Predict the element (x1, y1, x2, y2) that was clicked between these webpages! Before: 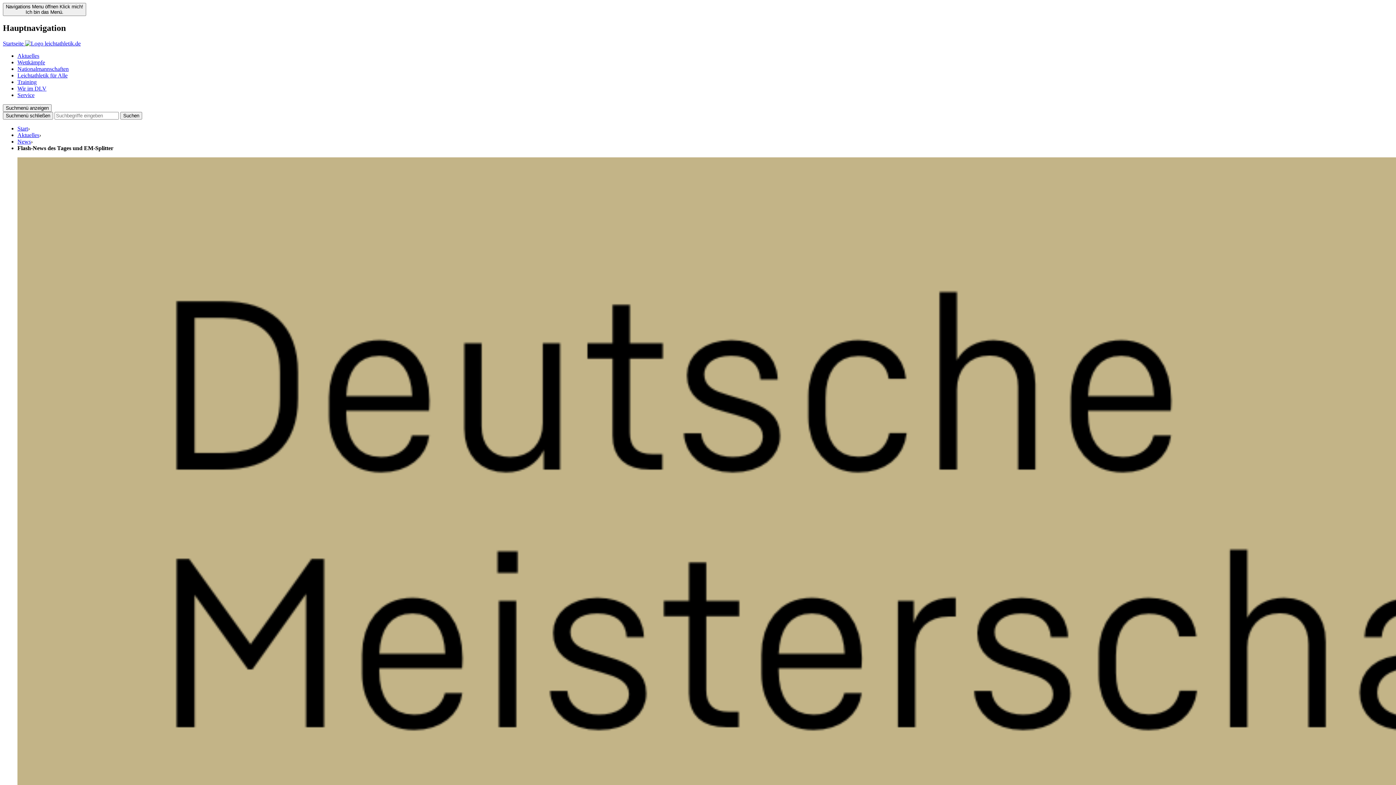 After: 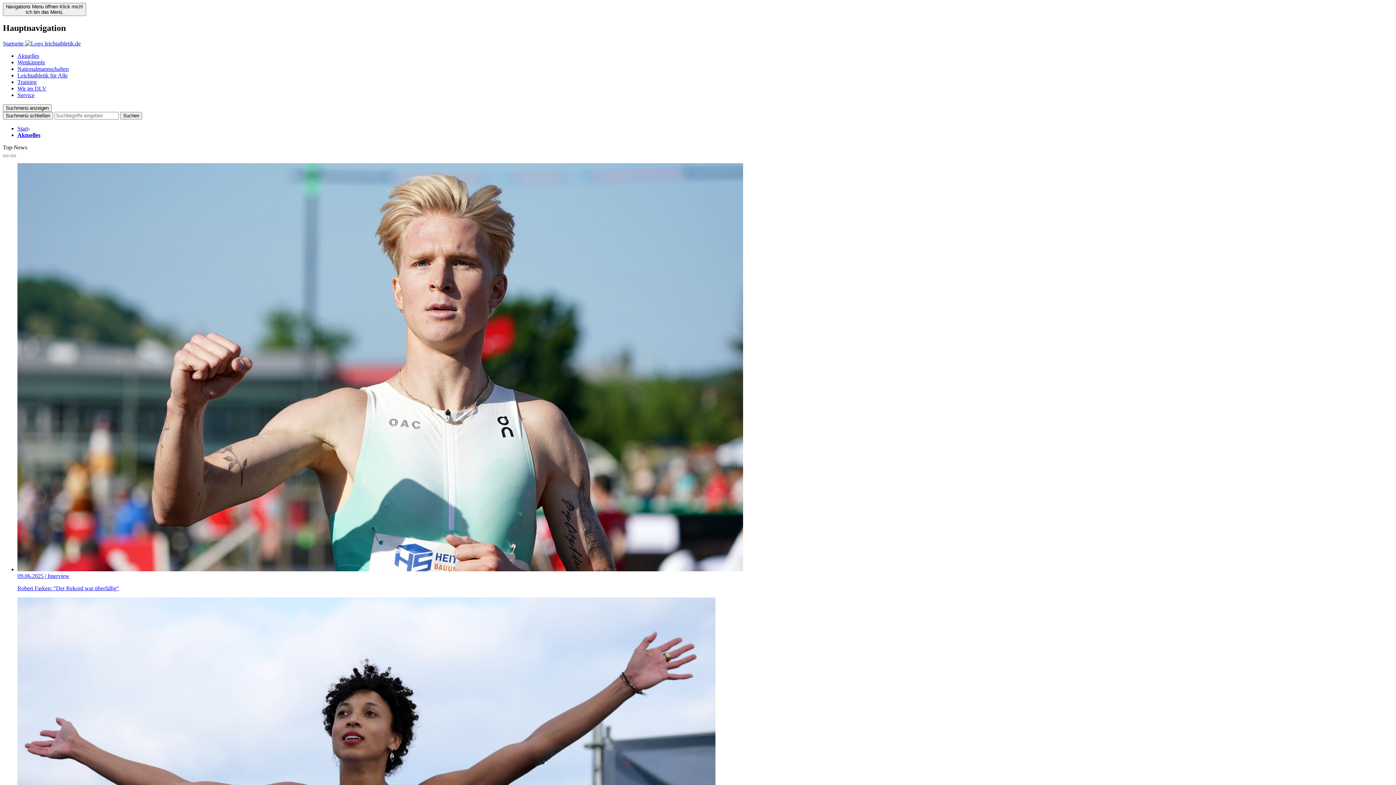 Action: bbox: (17, 131, 39, 138) label: Aktuelles